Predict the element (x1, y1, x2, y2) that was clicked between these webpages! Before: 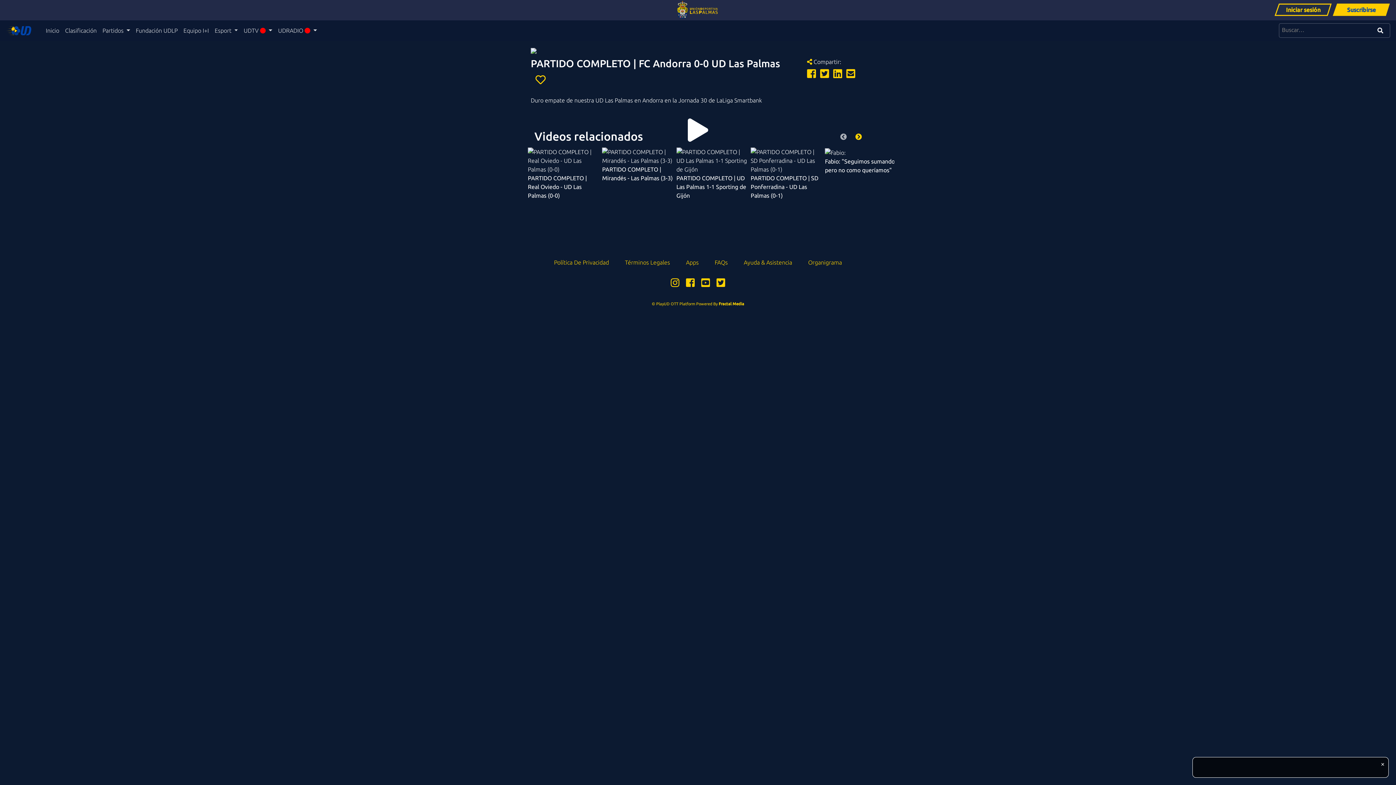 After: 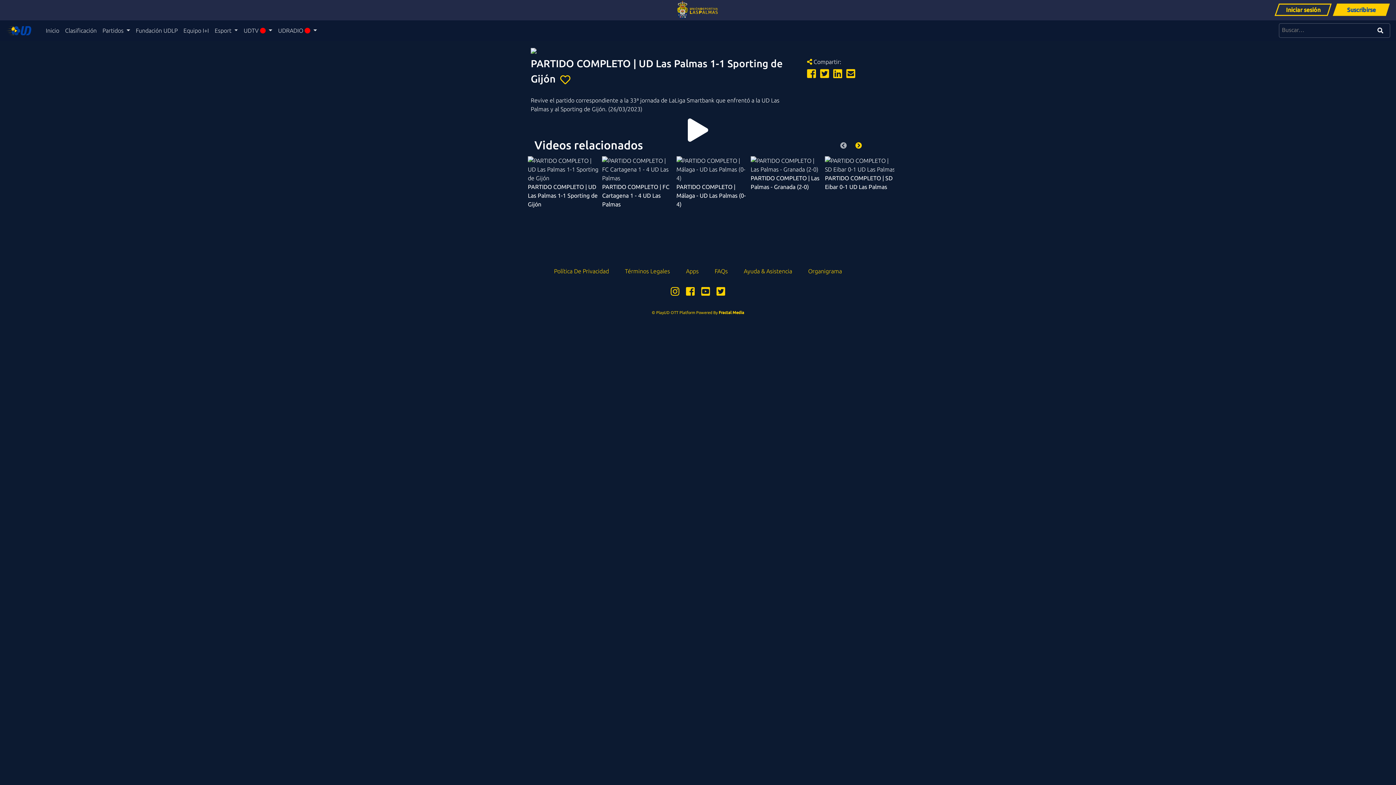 Action: bbox: (676, 147, 747, 173)